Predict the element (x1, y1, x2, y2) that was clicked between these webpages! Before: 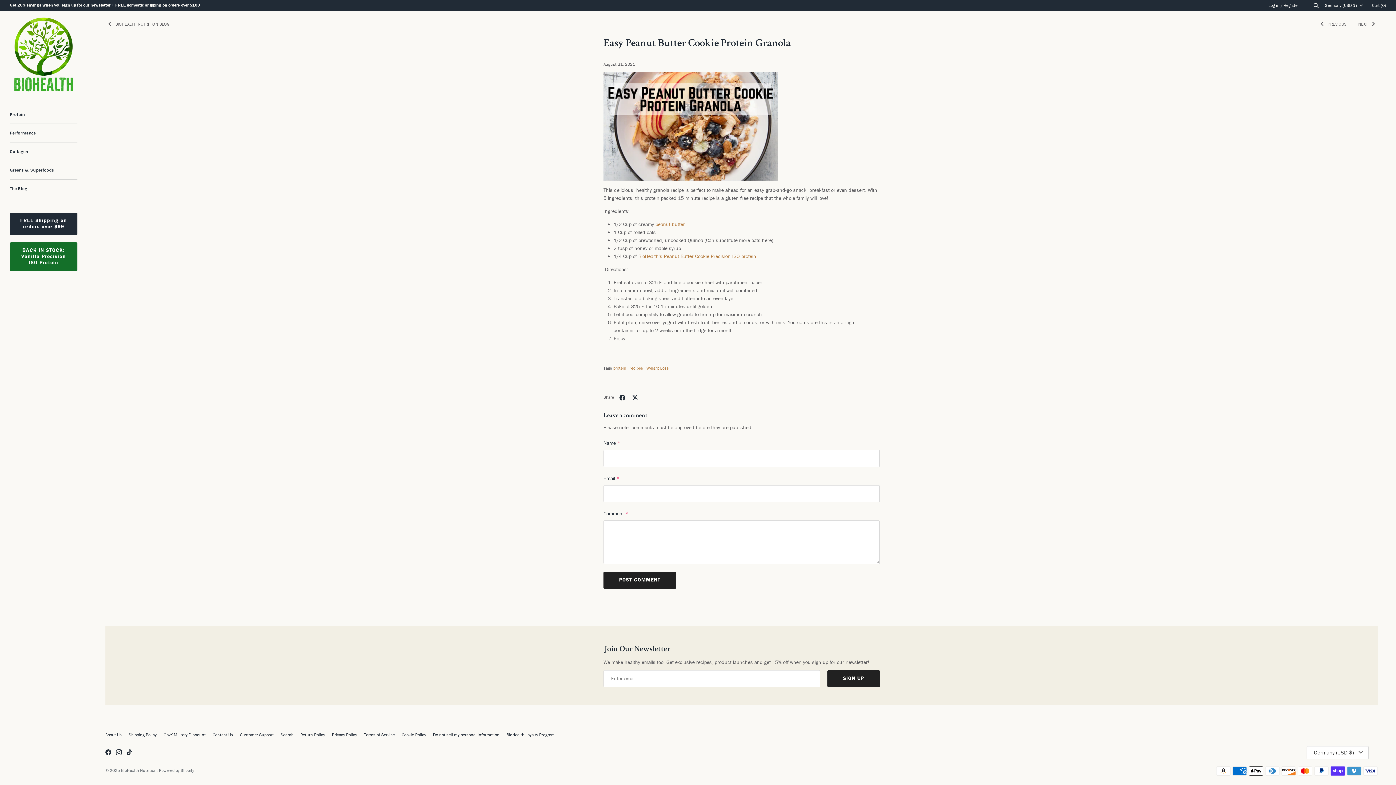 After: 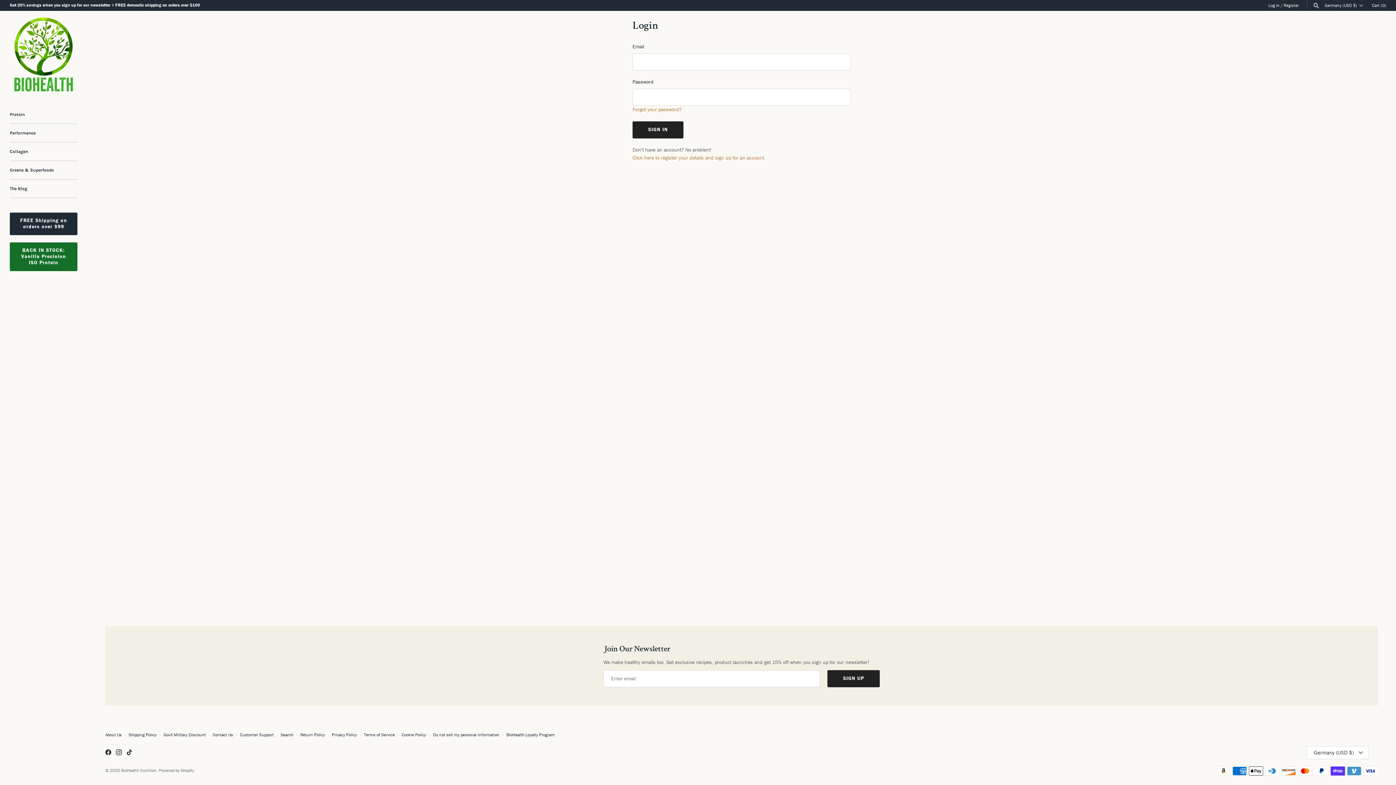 Action: bbox: (1268, 2, 1280, 8) label: Log in